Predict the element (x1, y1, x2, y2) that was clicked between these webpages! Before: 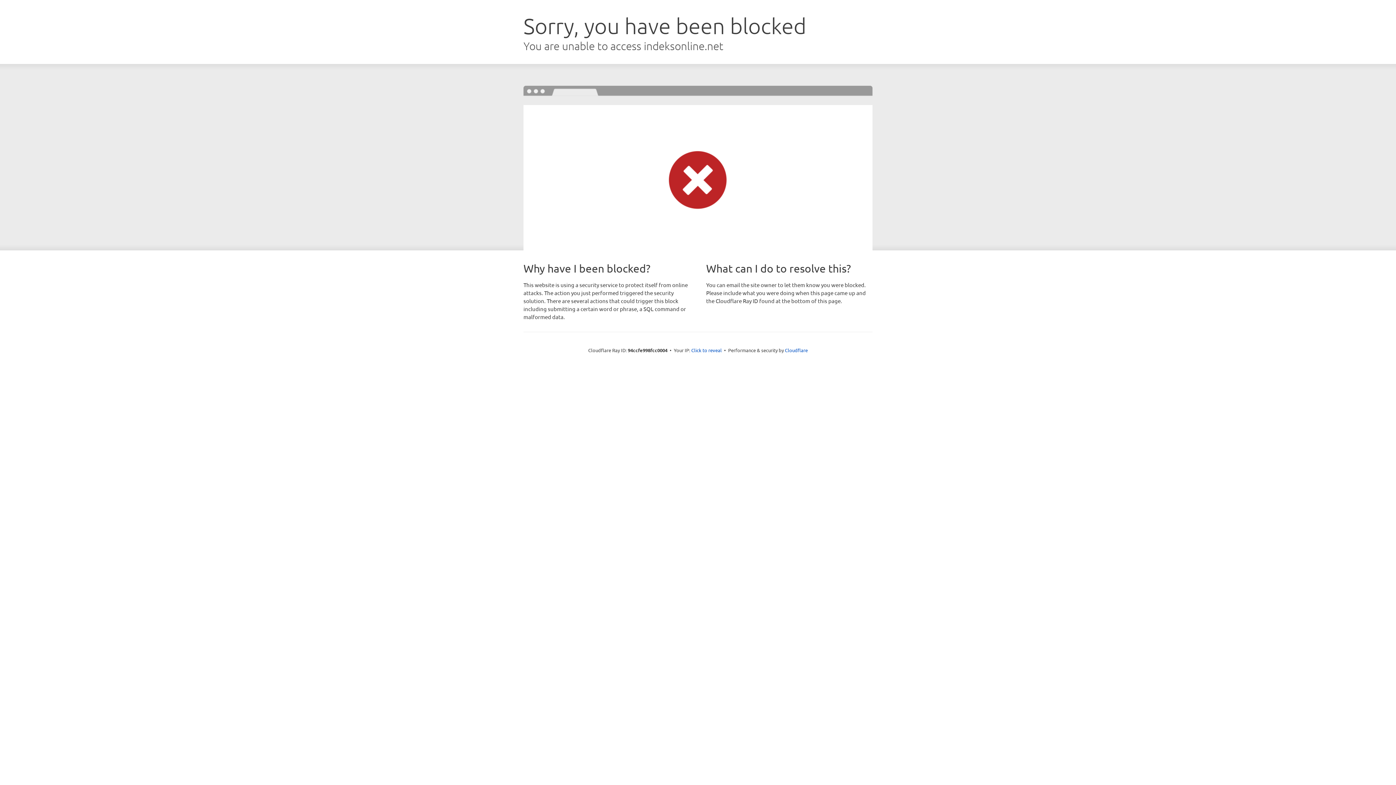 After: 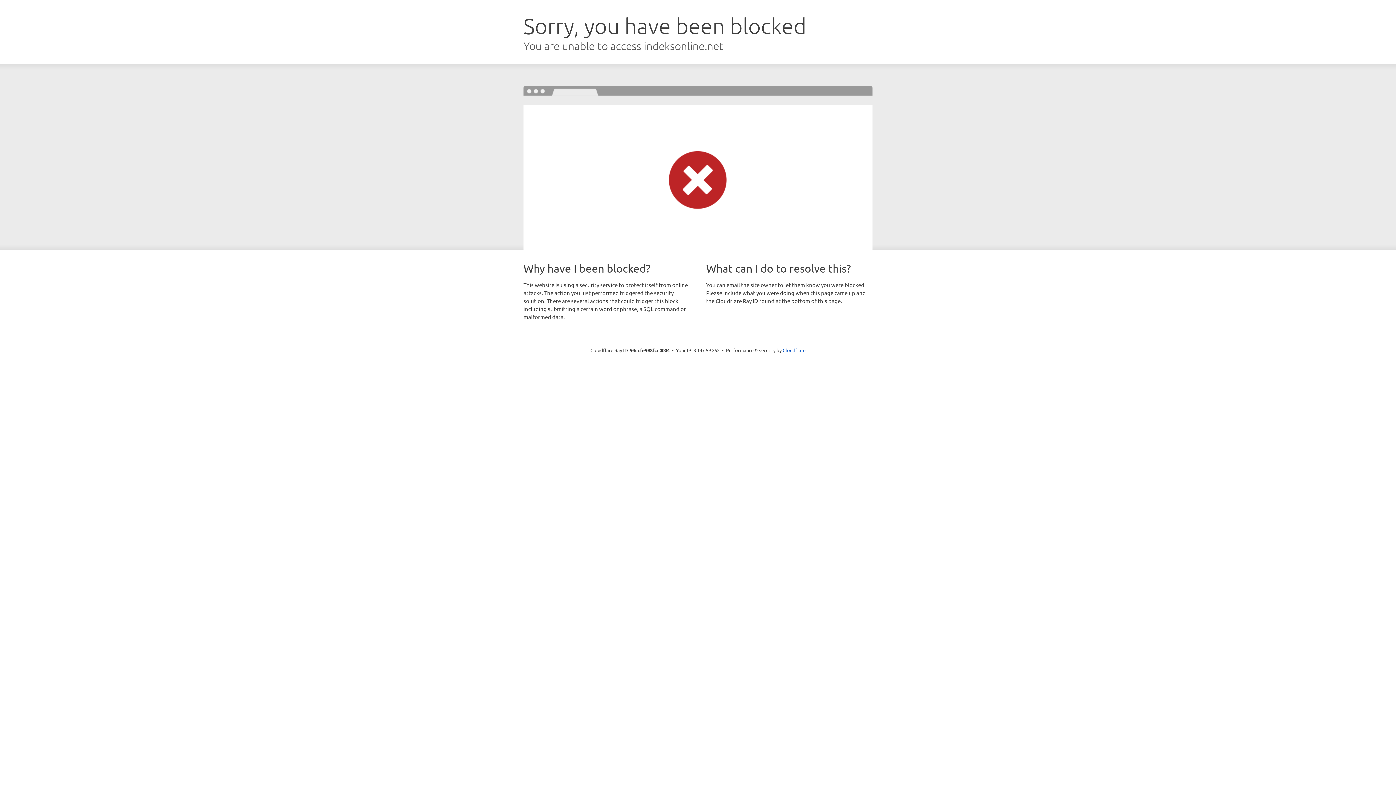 Action: bbox: (691, 346, 722, 353) label: Click to reveal